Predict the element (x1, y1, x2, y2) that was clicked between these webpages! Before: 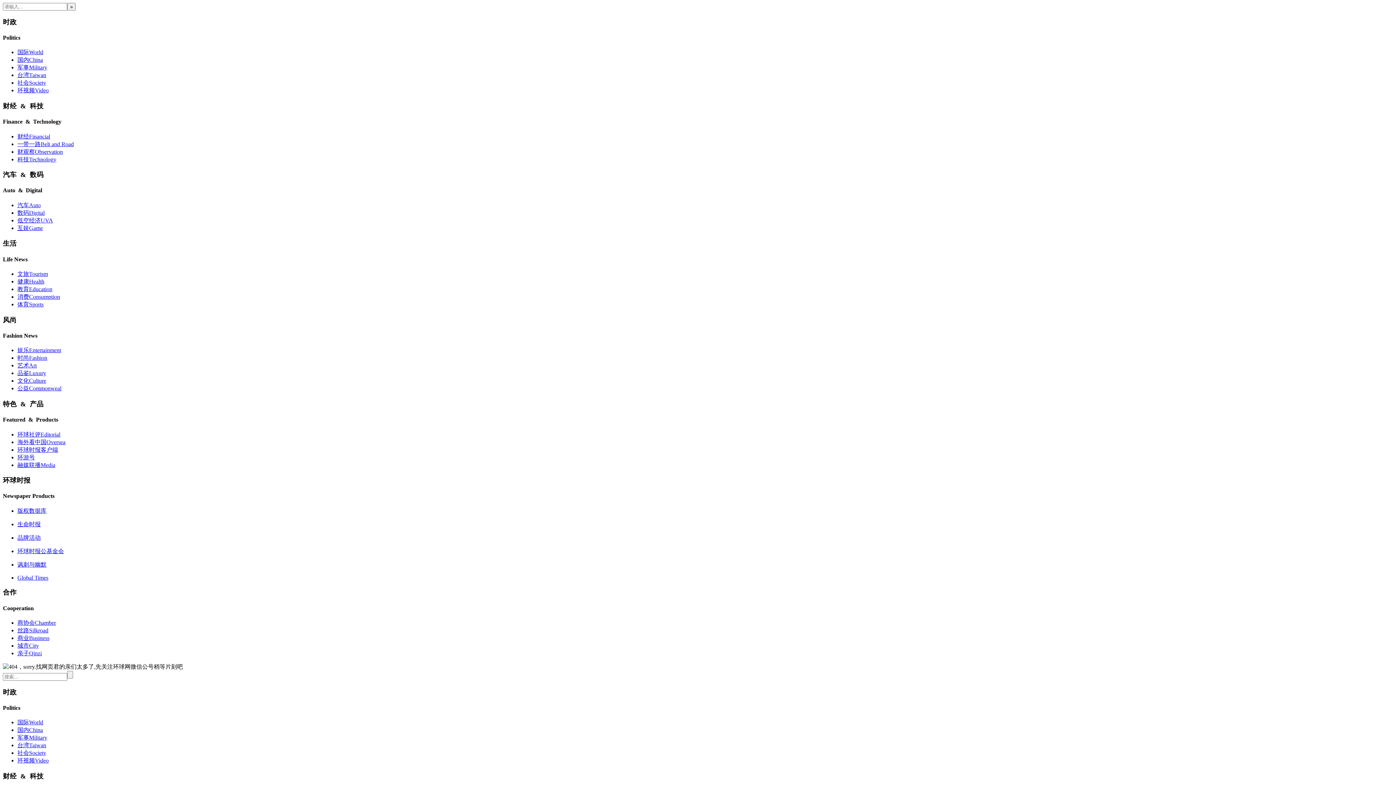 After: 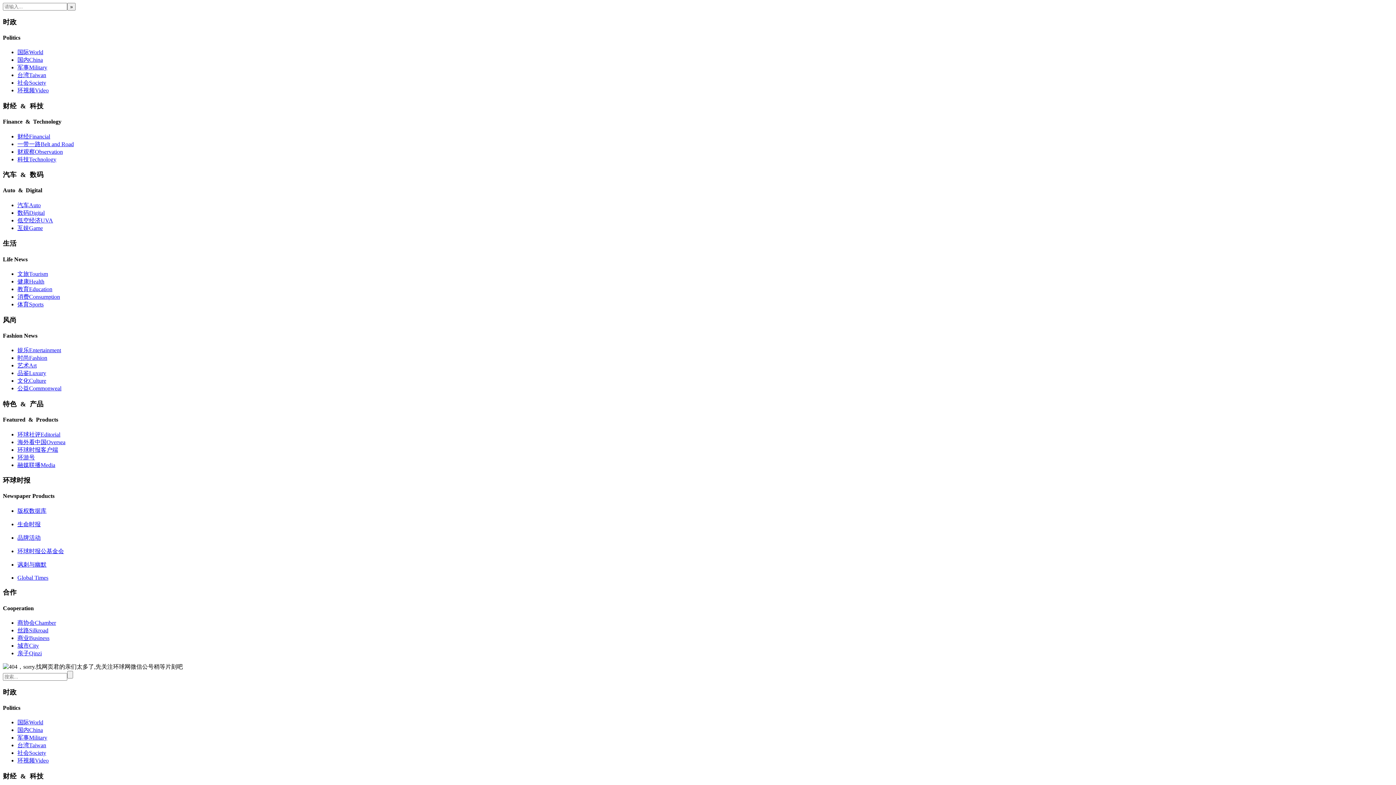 Action: bbox: (17, 521, 1393, 528) label: 生命时报